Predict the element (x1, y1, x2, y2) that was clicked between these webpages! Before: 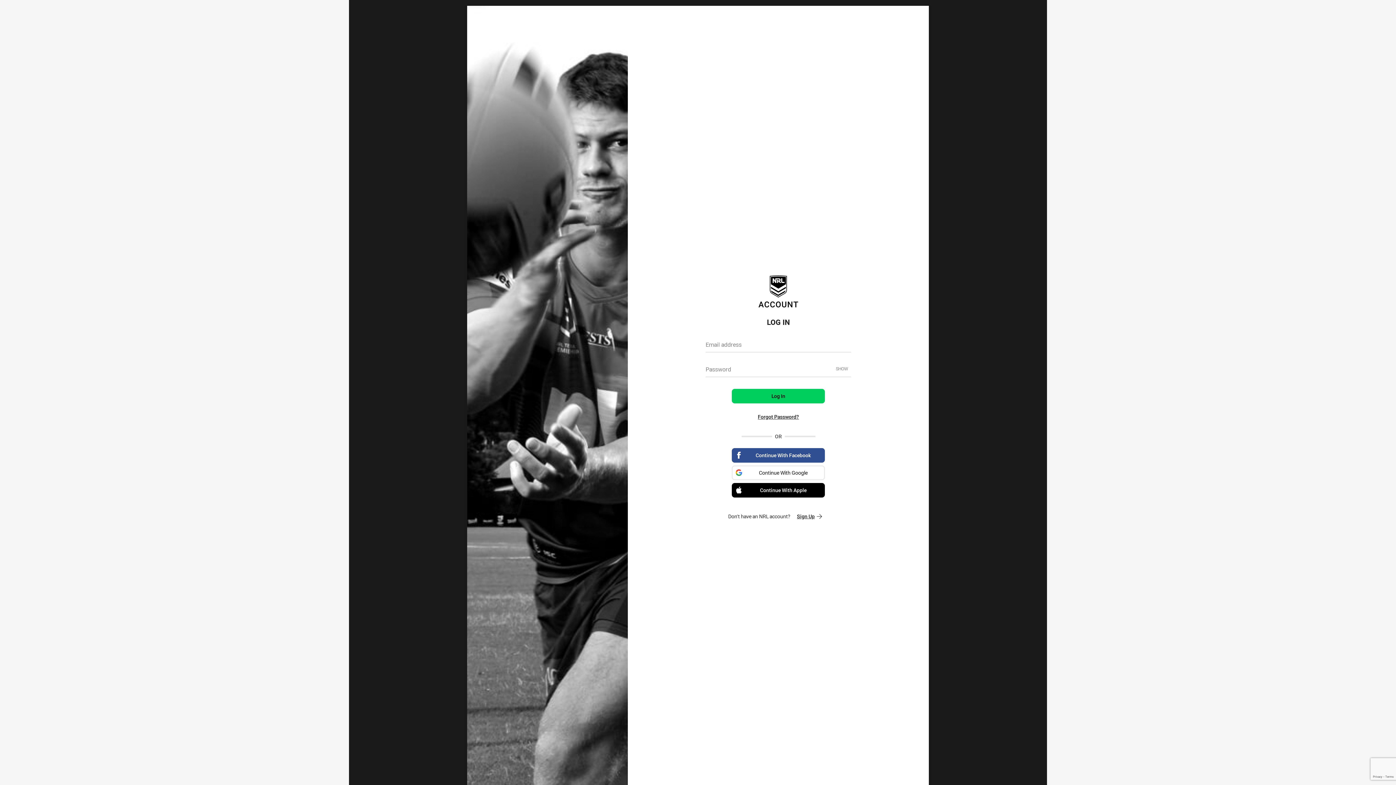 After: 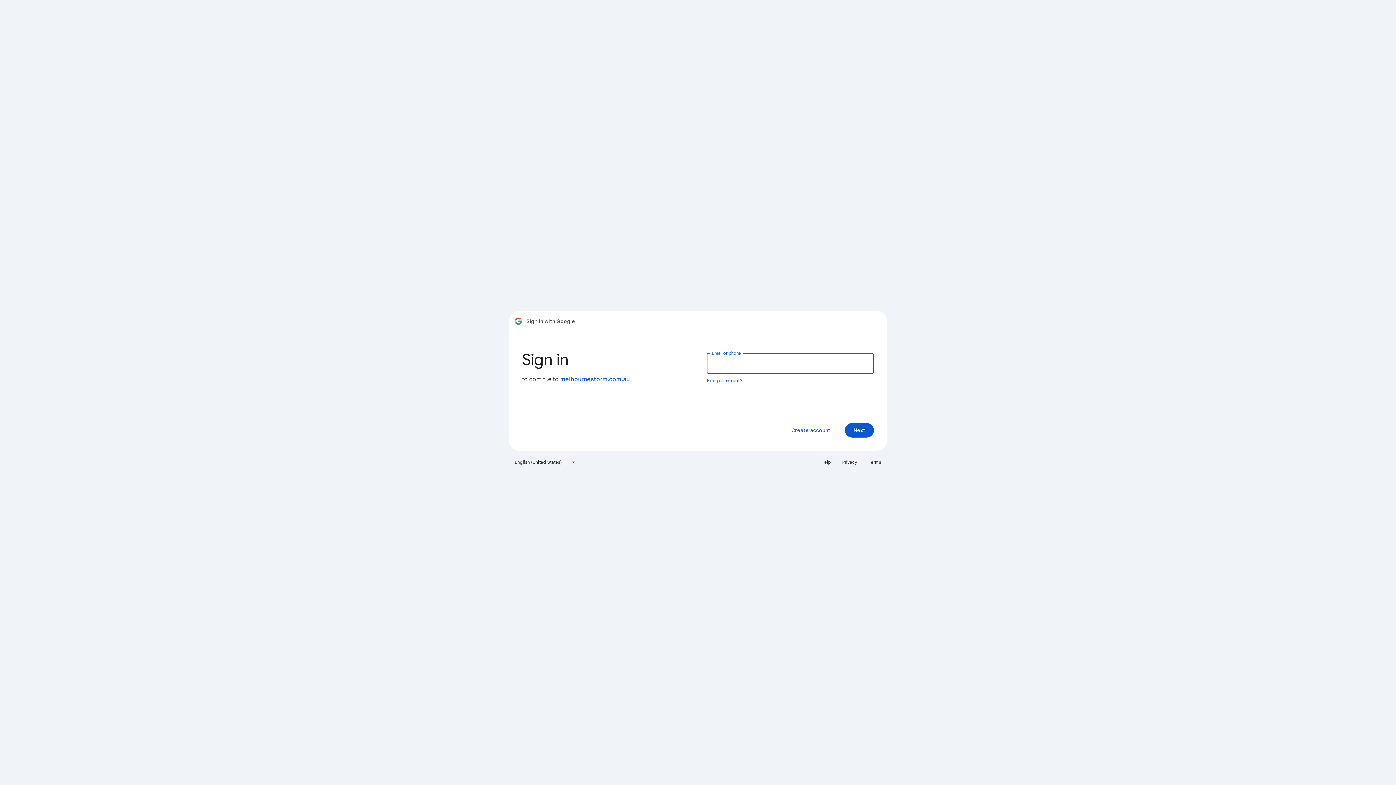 Action: label: Continue With Google bbox: (732, 465, 825, 480)